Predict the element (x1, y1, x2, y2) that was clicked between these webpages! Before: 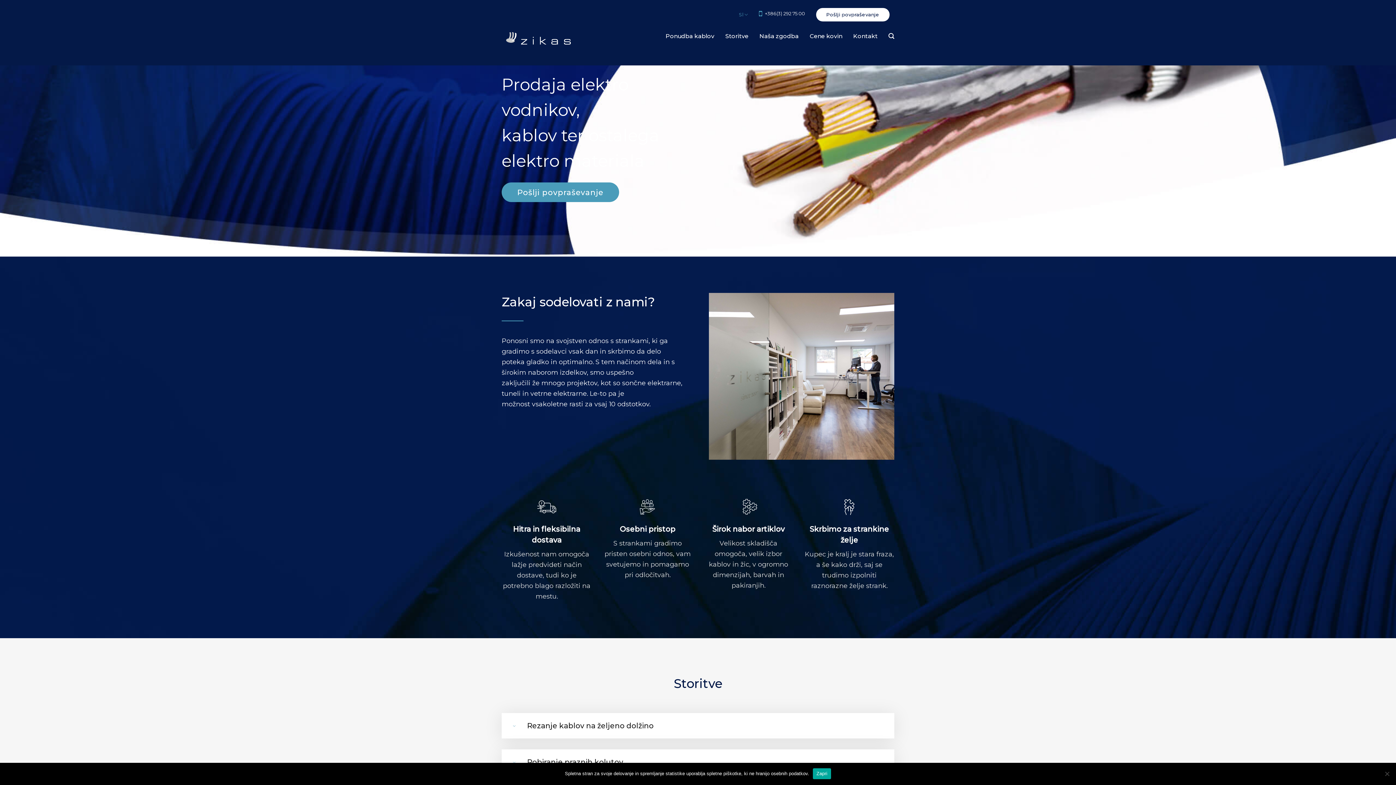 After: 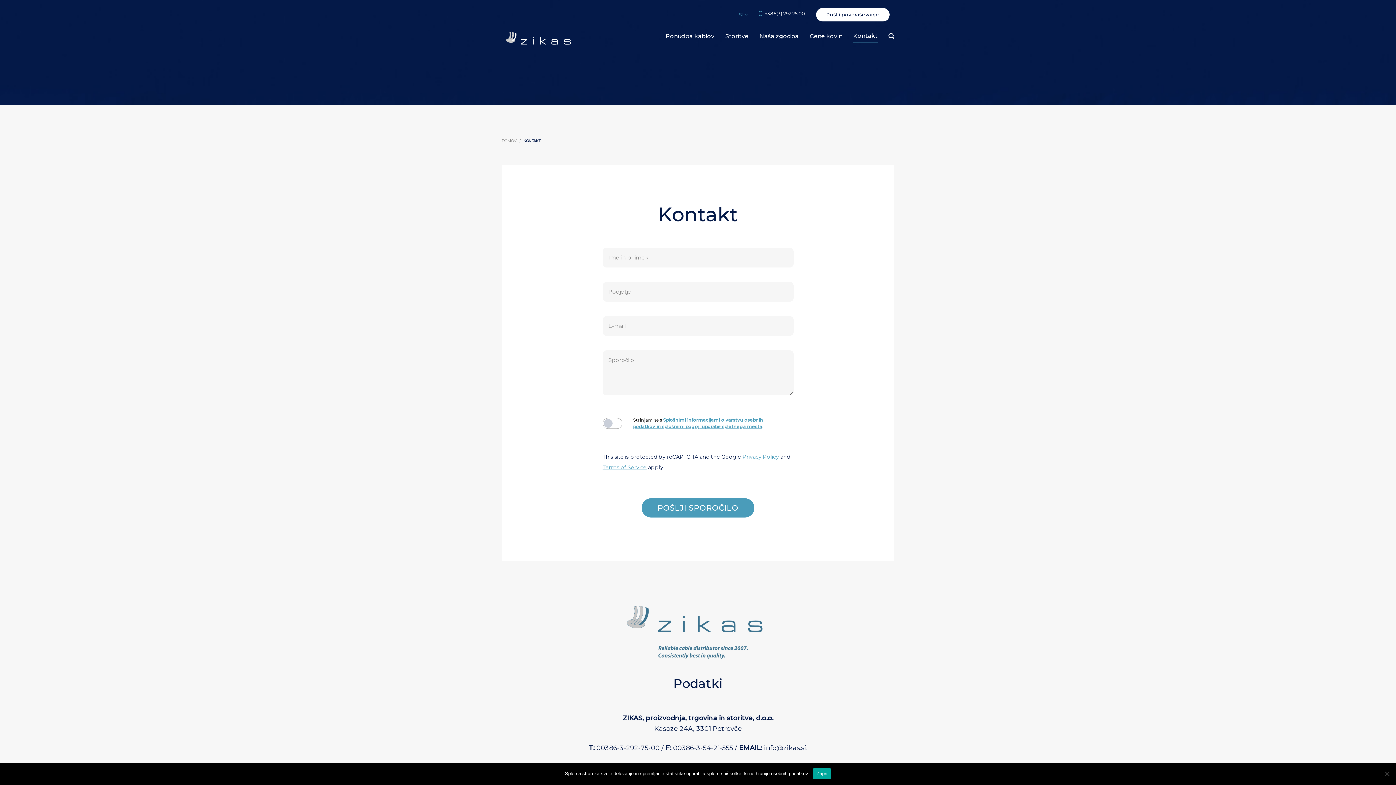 Action: bbox: (853, 29, 877, 42) label: Kontakt